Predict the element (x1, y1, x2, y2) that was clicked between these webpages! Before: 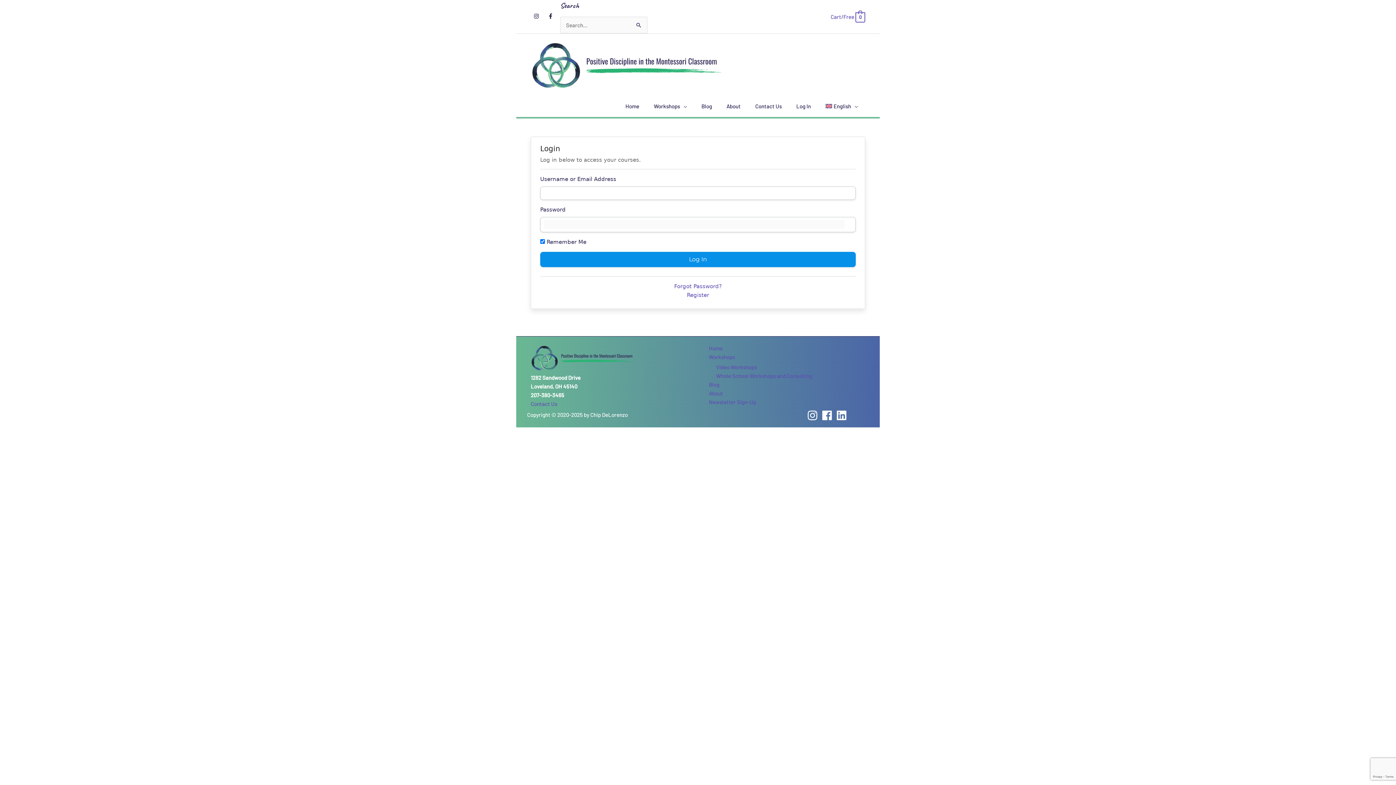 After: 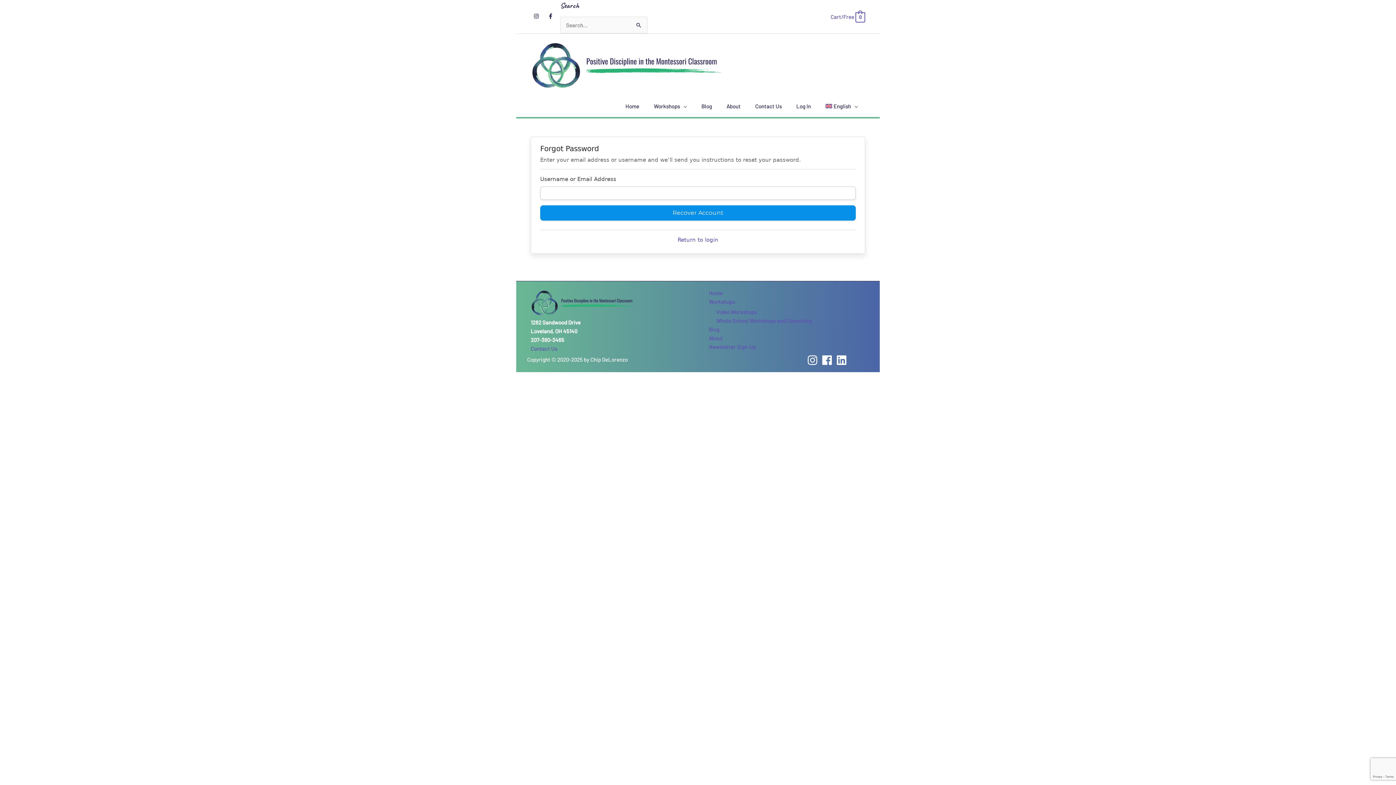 Action: label: Forgot Password? bbox: (674, 283, 722, 289)